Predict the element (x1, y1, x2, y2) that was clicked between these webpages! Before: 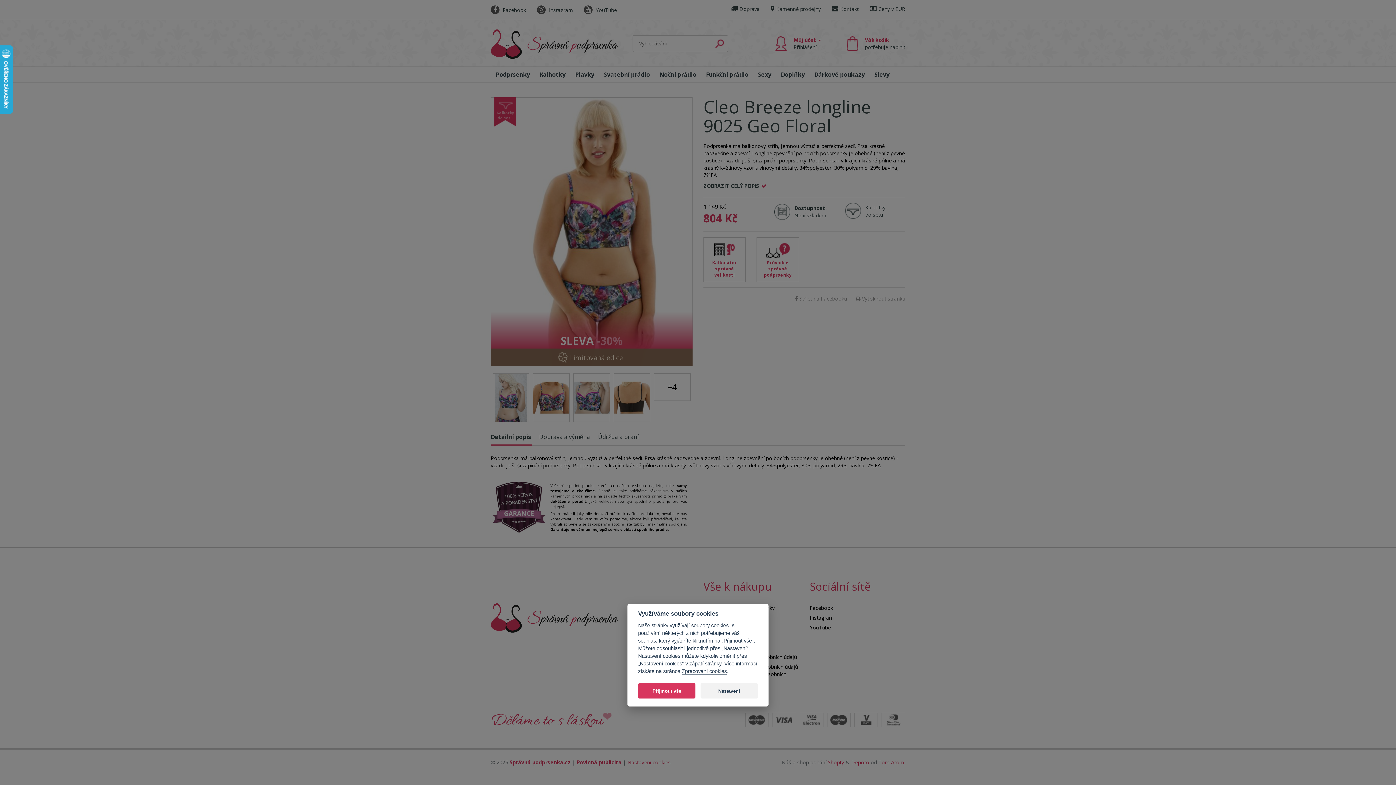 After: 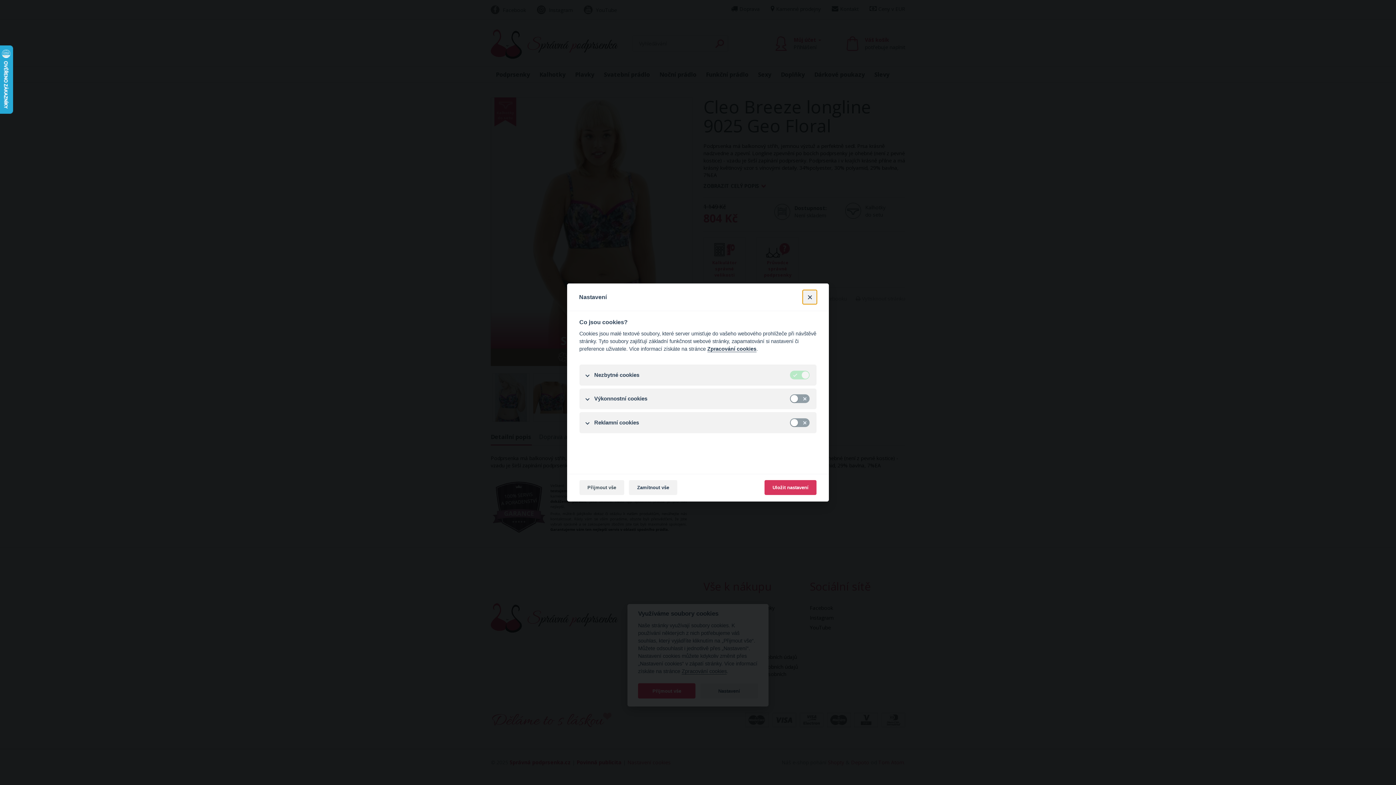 Action: bbox: (700, 683, 758, 698) label: Nastavení